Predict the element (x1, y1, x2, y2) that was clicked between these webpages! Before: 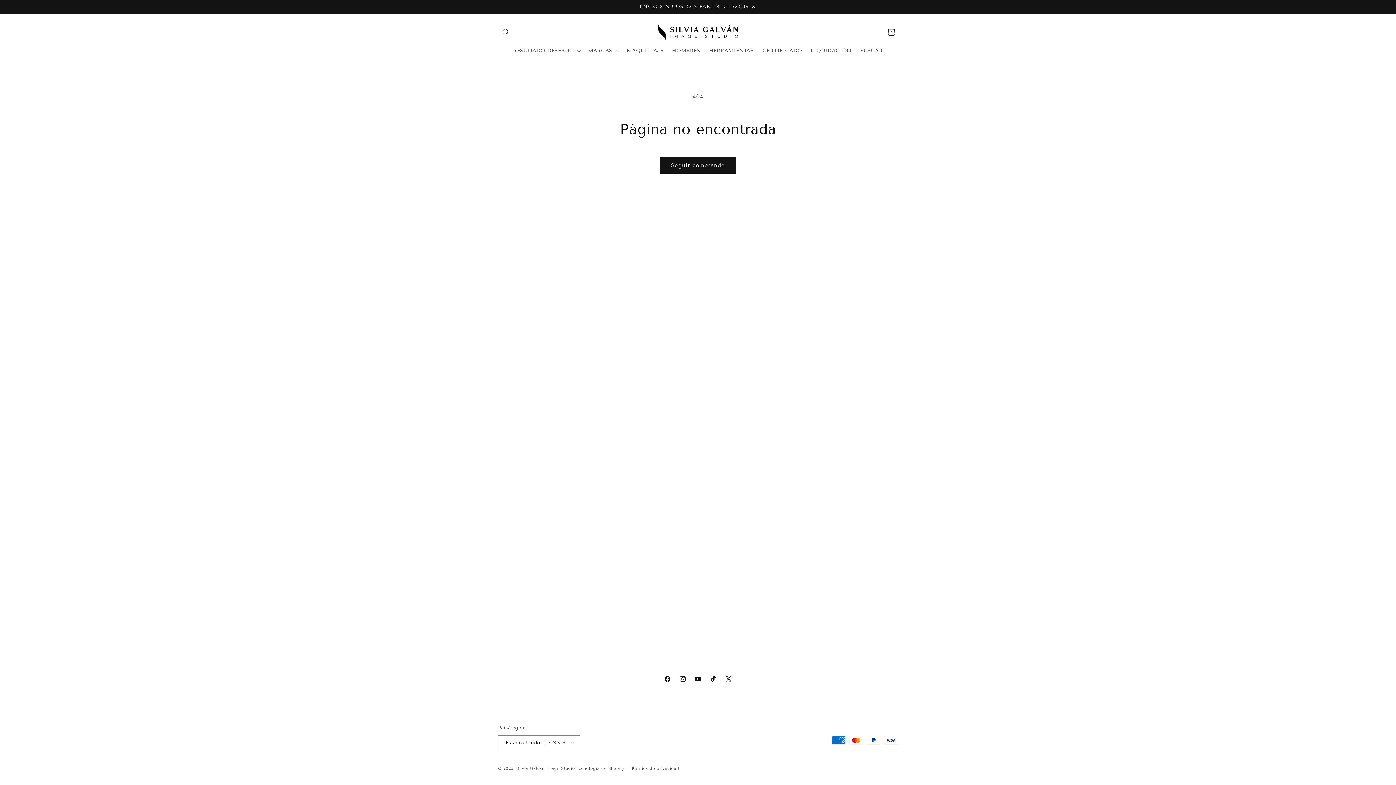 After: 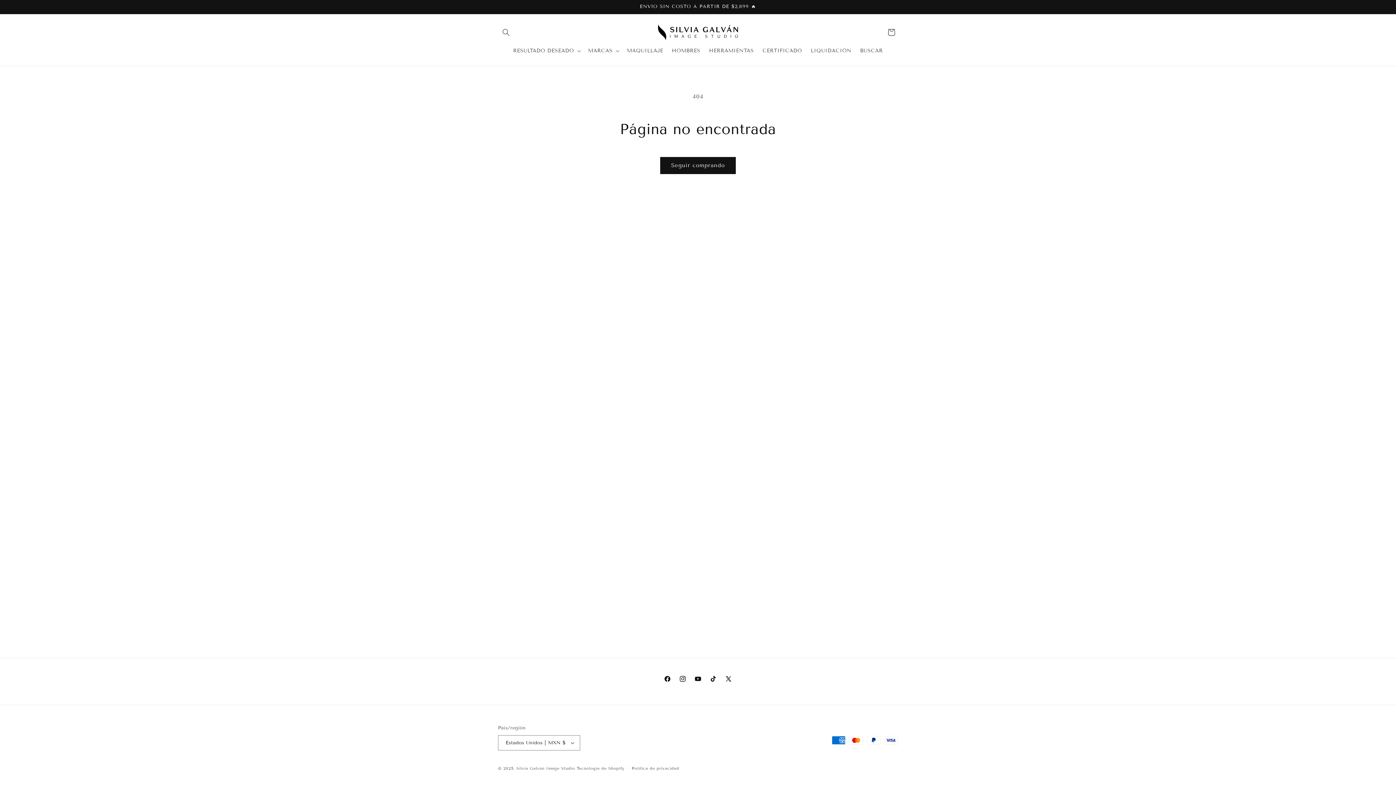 Action: label: X (Twitter) bbox: (721, 671, 736, 686)